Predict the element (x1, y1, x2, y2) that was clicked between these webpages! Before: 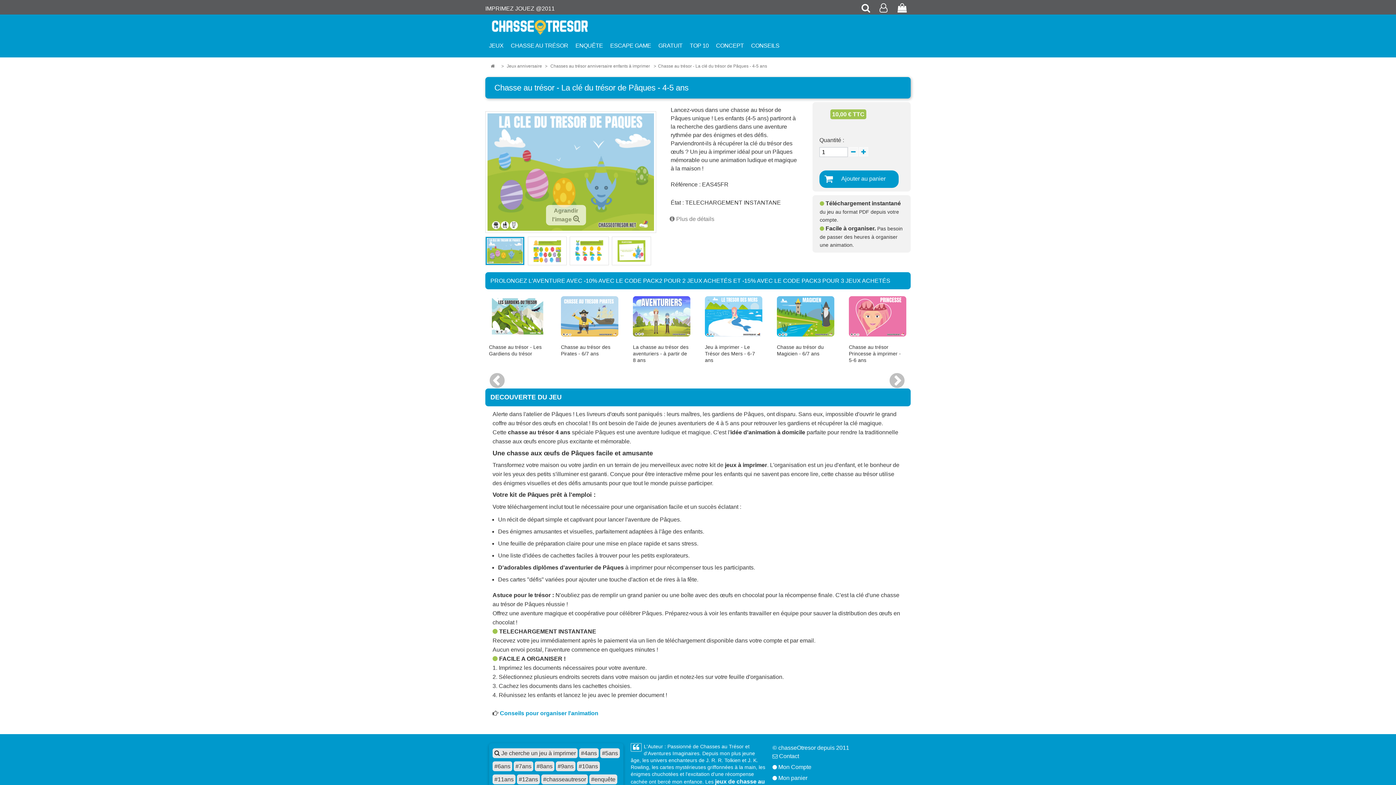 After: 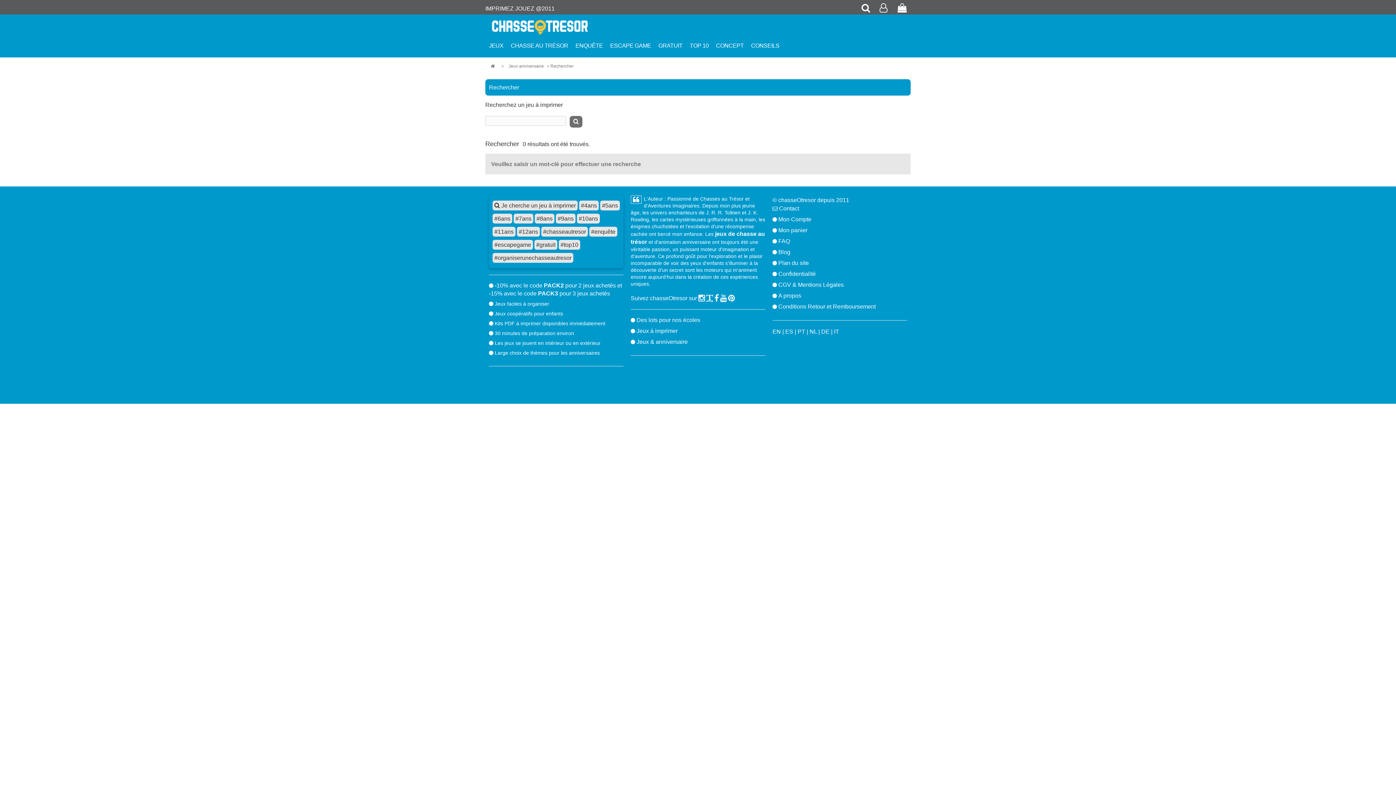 Action: bbox: (858, 0, 874, 17)